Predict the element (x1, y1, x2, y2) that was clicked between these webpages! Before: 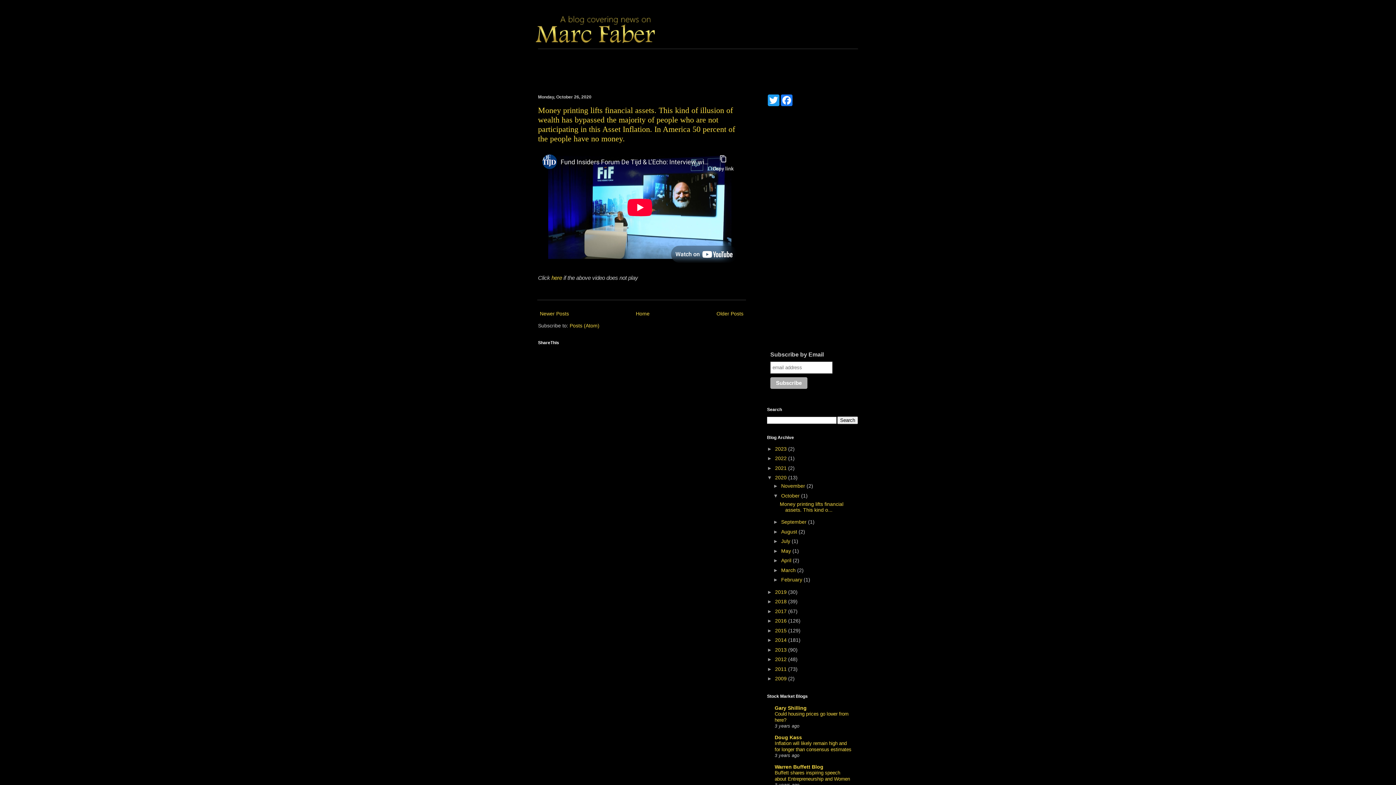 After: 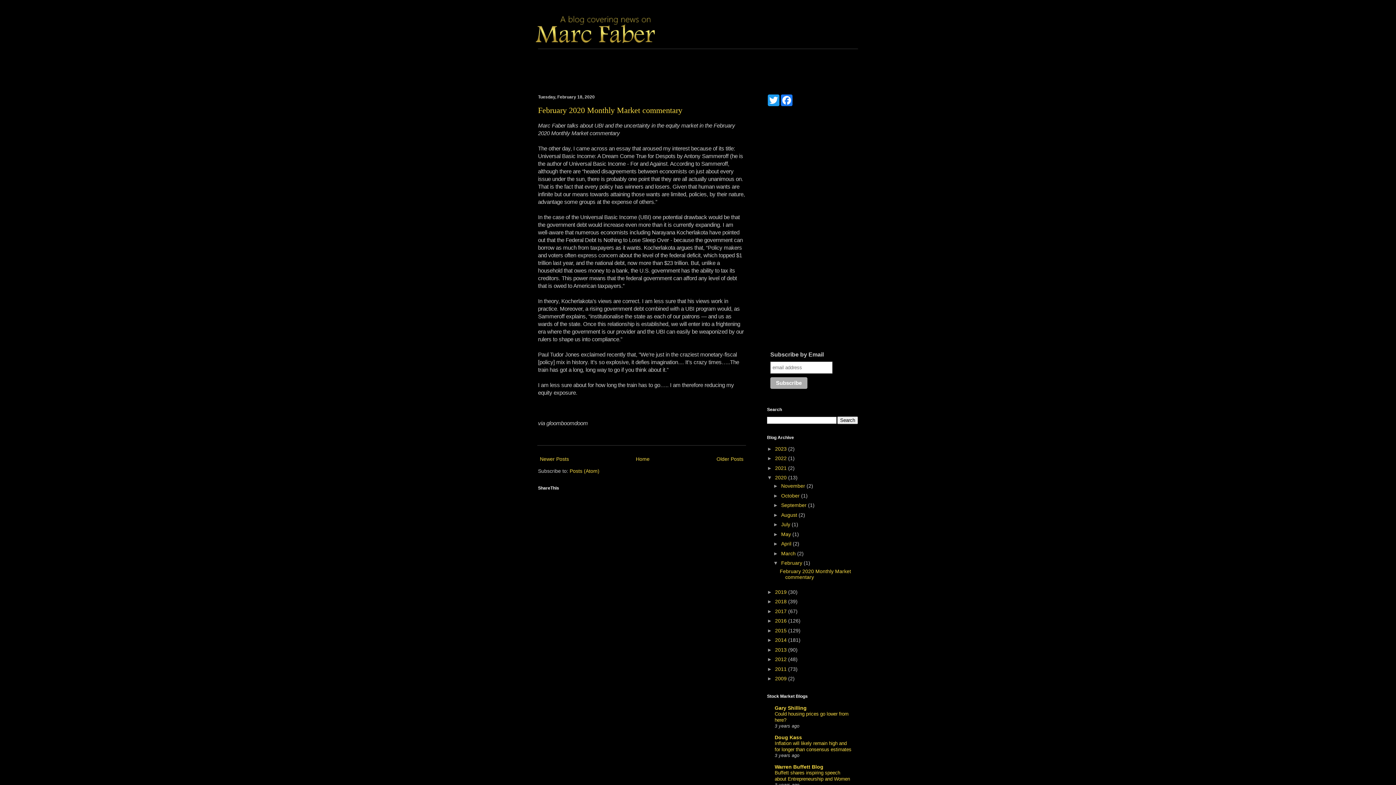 Action: label: February  bbox: (781, 577, 803, 582)